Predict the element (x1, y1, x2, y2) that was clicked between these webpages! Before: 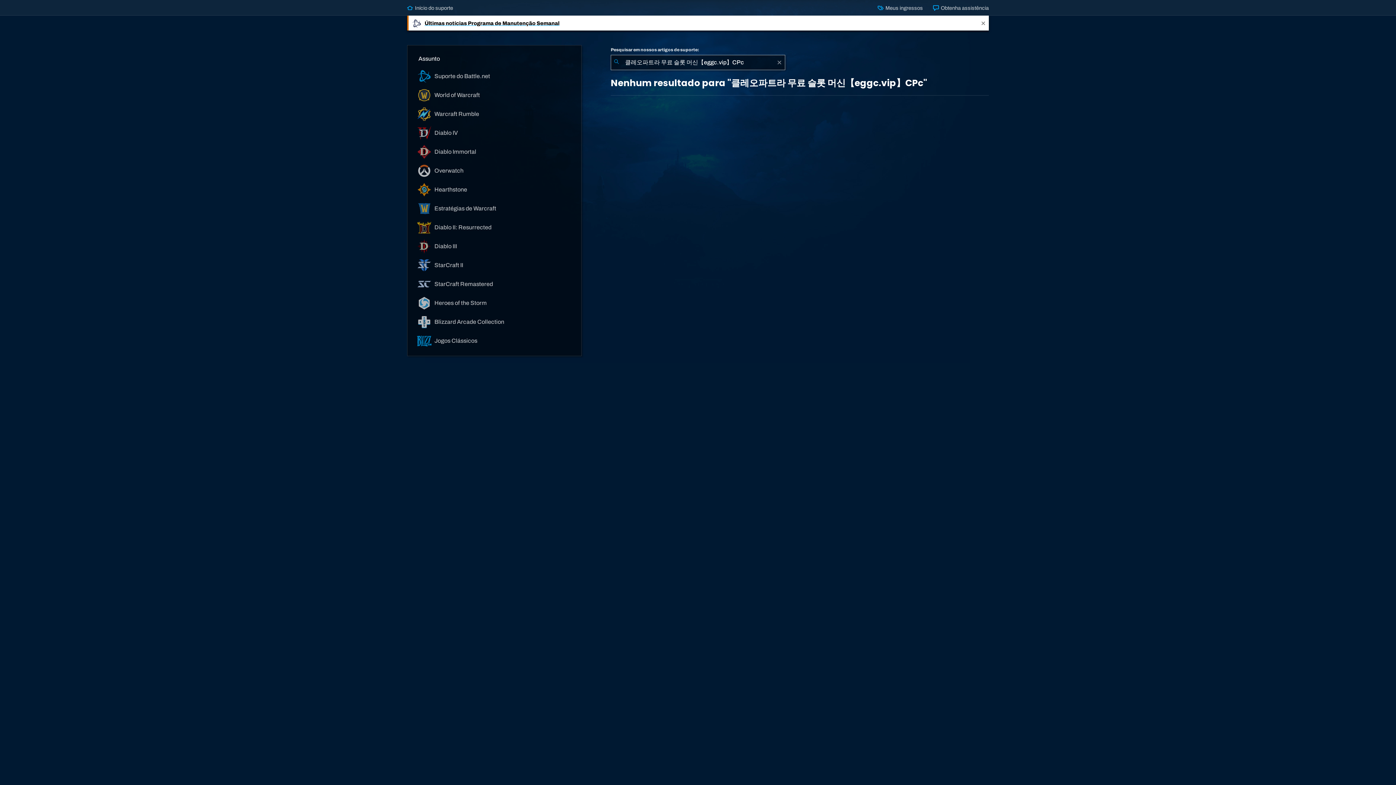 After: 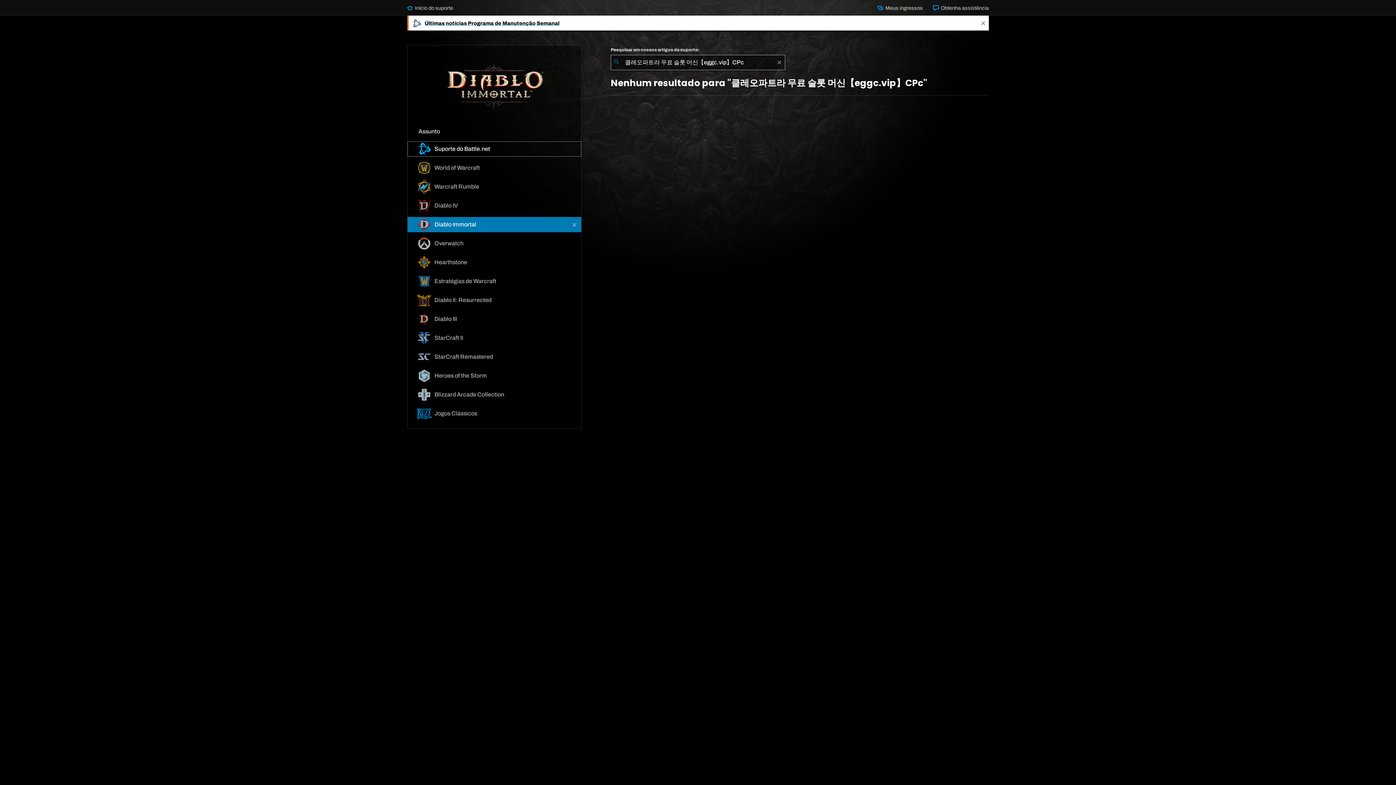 Action: label:  Diablo Immortal bbox: (407, 144, 581, 159)